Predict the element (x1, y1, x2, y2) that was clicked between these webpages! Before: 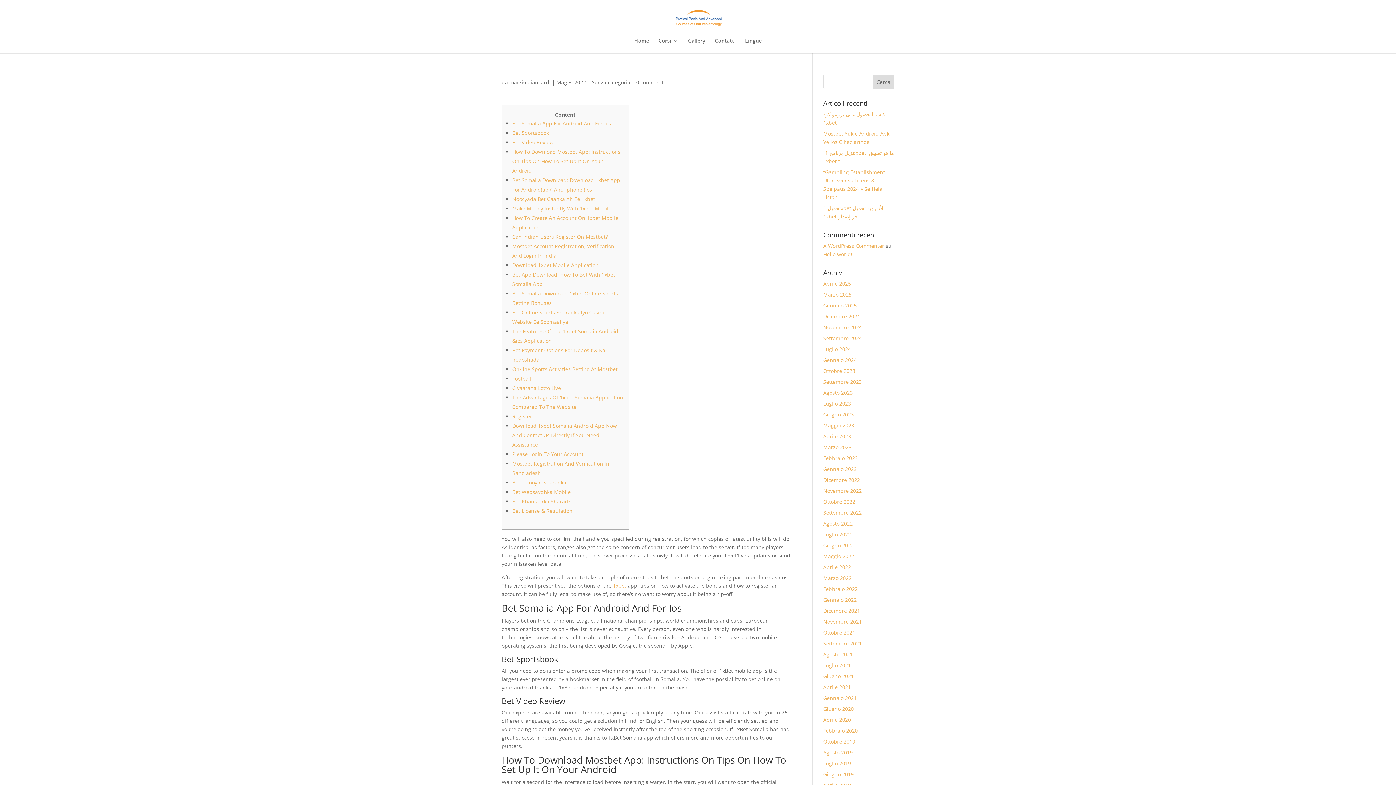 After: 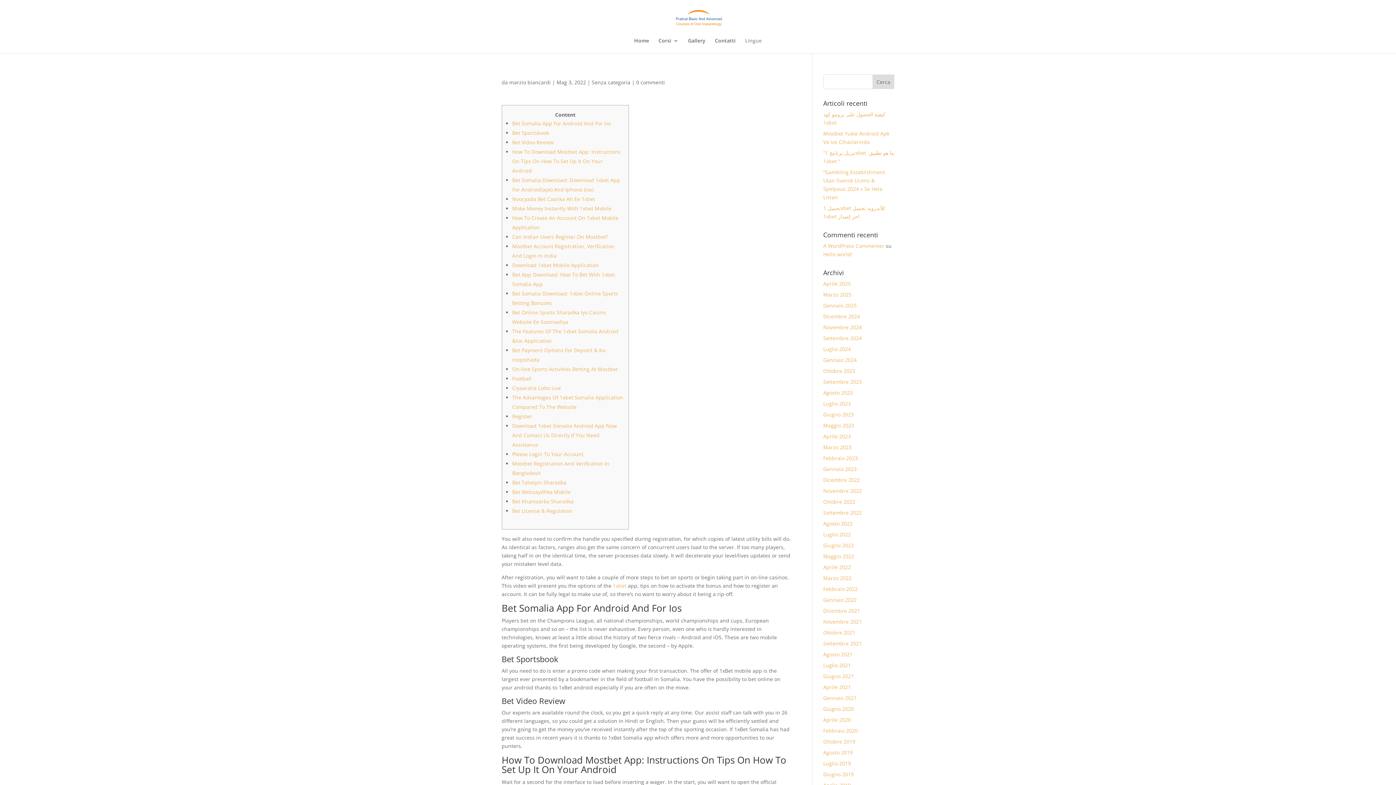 Action: bbox: (745, 38, 762, 53) label: Lingue